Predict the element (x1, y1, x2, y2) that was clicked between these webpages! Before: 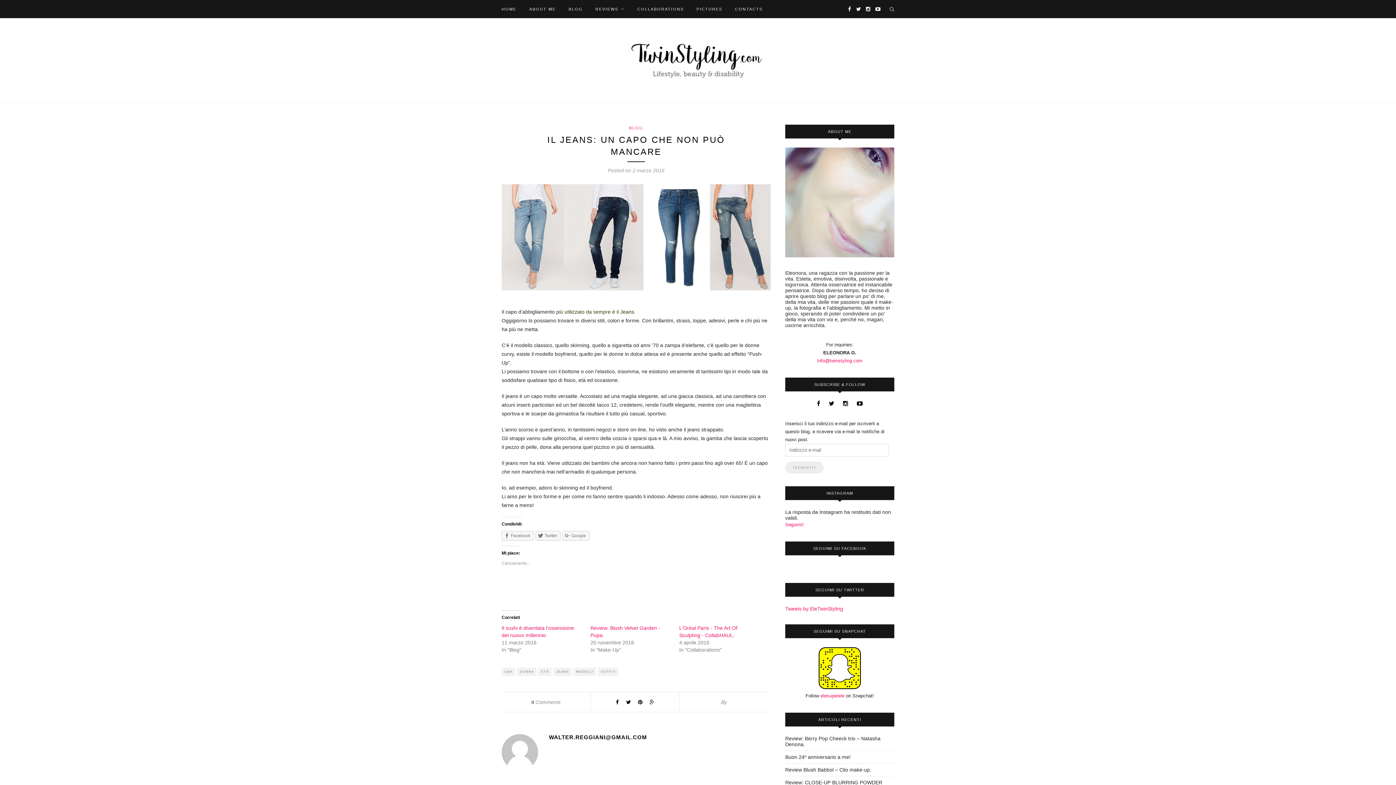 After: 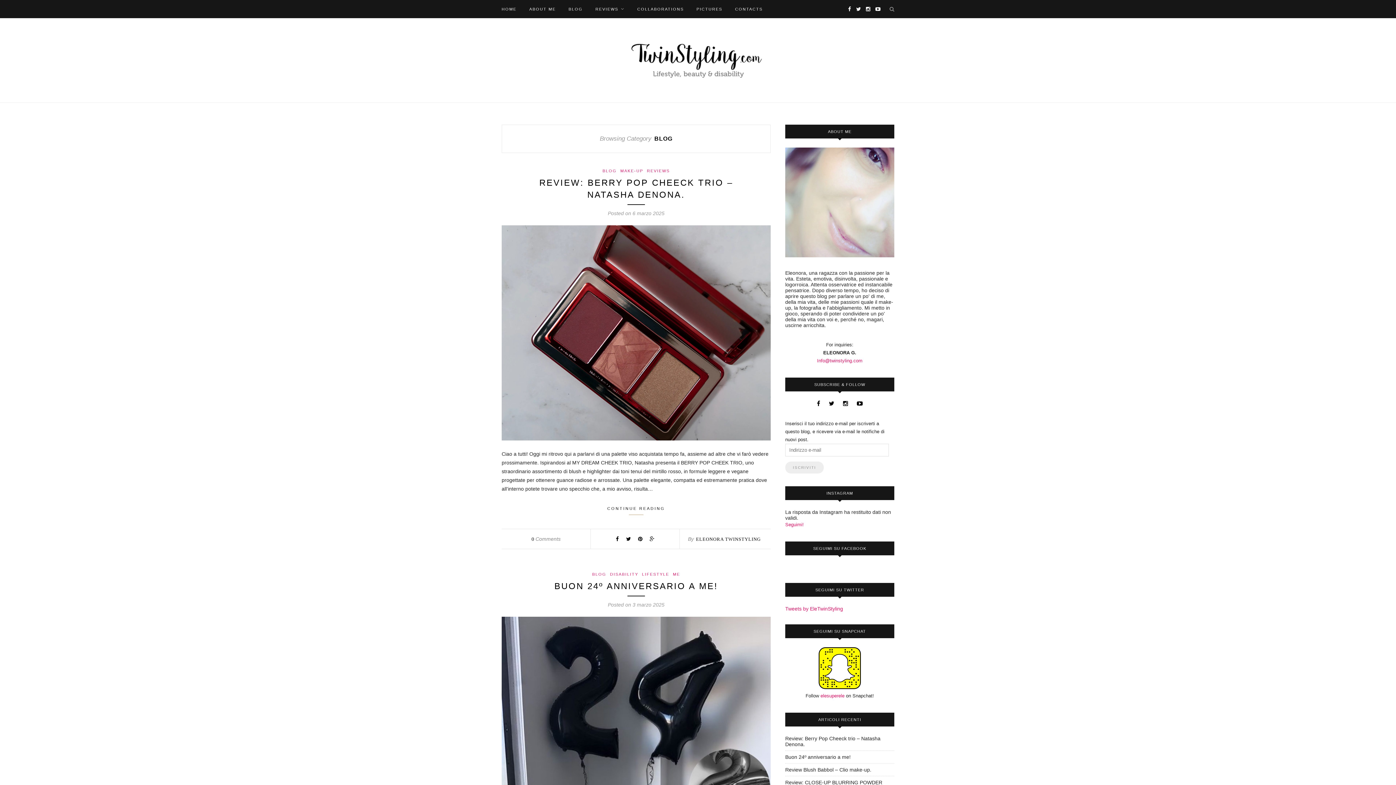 Action: bbox: (568, 0, 582, 18) label: BLOG